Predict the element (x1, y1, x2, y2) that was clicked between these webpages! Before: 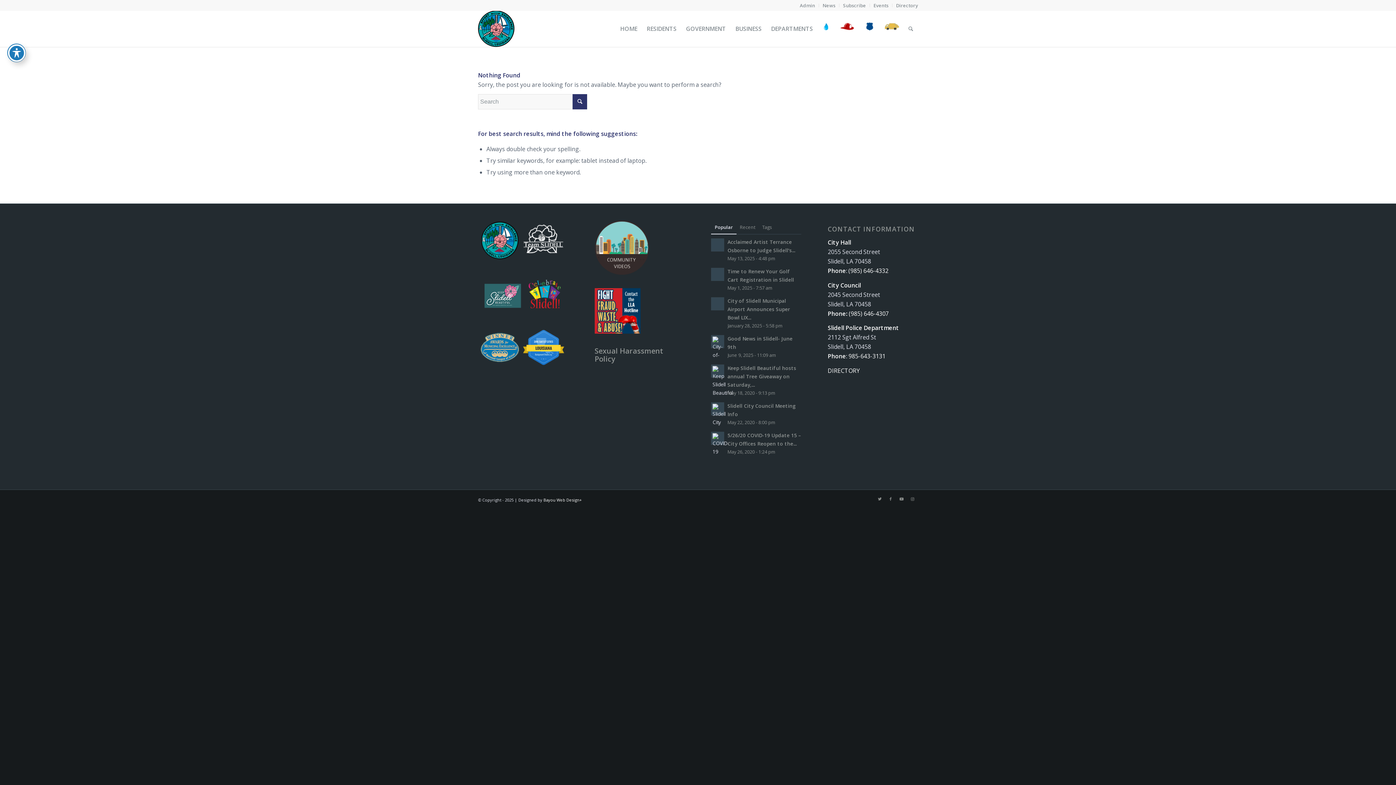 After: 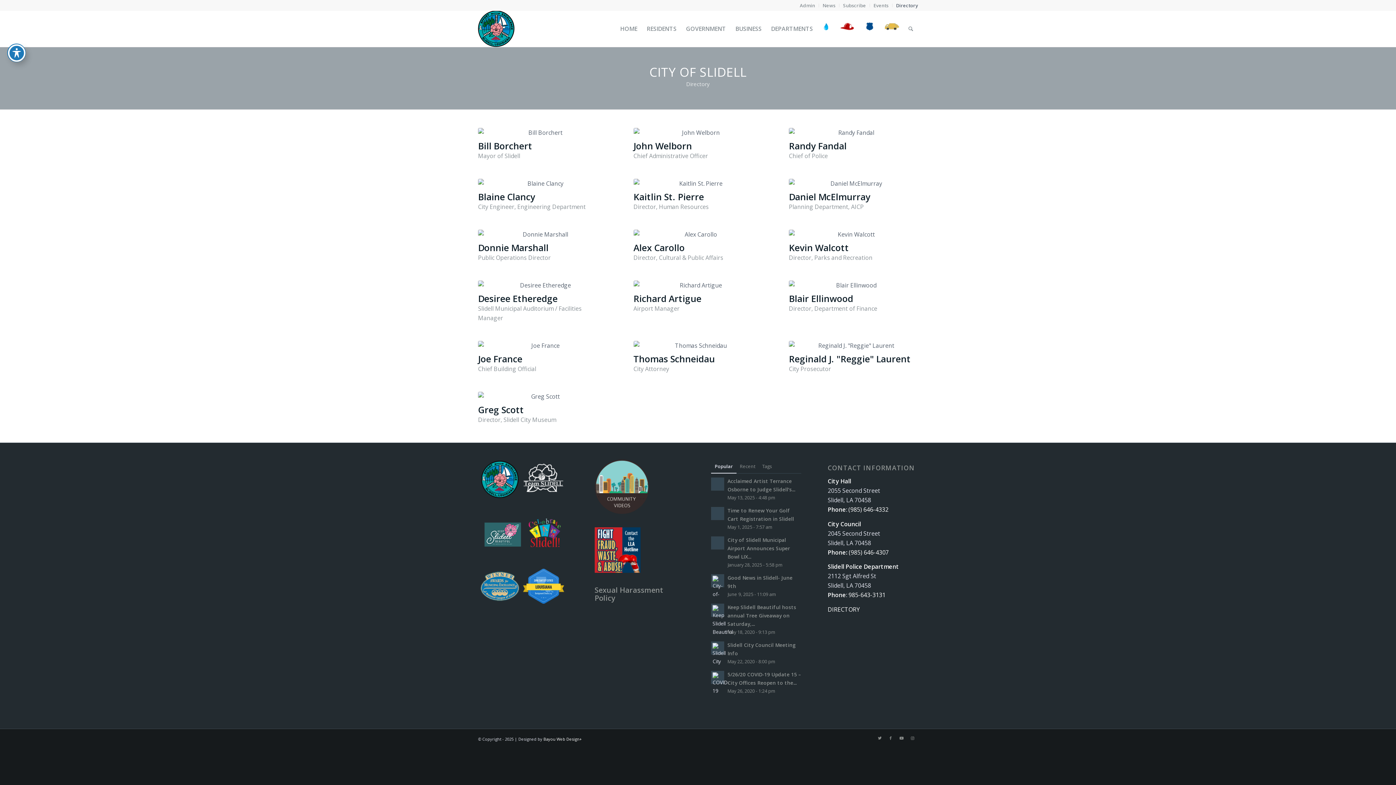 Action: label: Directory bbox: (896, 0, 918, 11)